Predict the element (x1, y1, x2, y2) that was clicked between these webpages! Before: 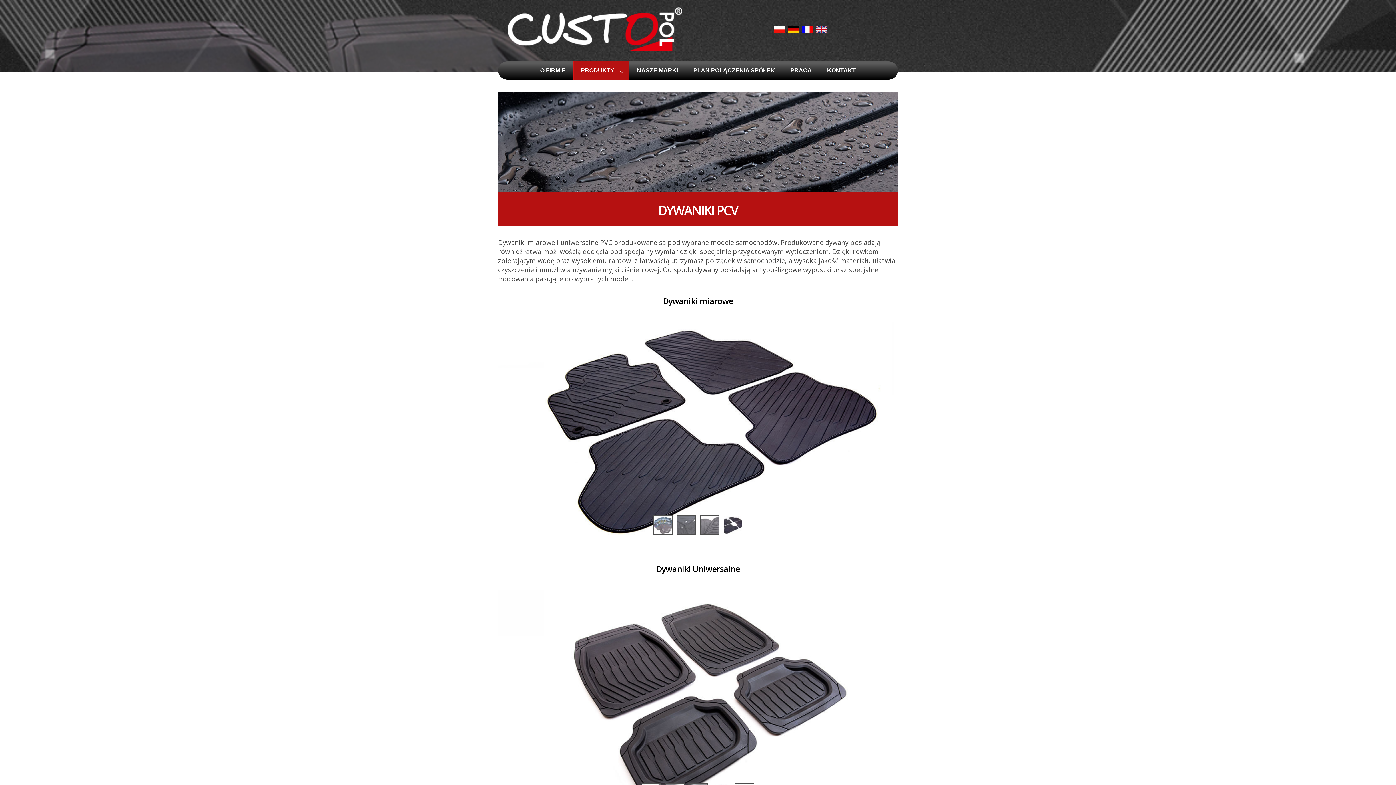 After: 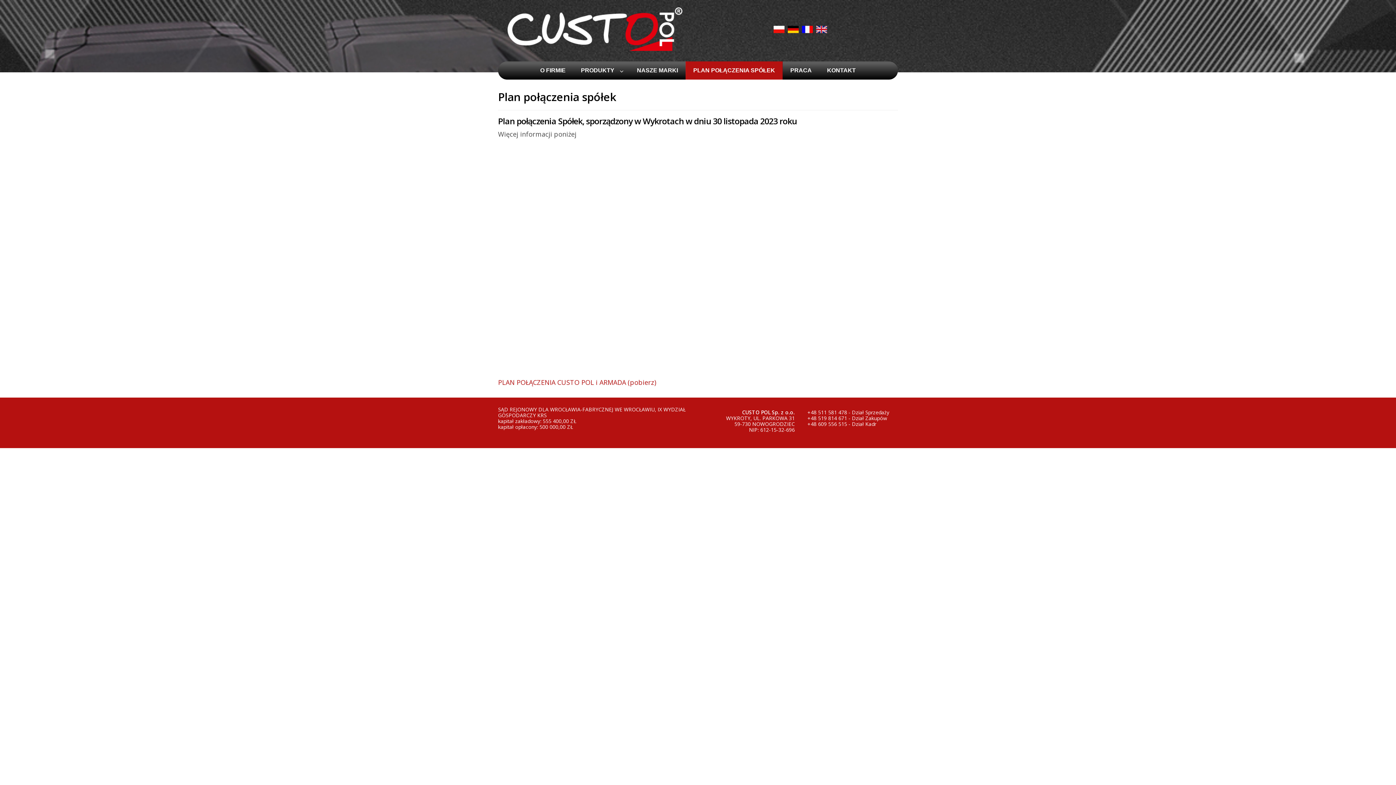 Action: label: PLAN POŁĄCZENIA SPÓŁEK bbox: (685, 61, 782, 79)